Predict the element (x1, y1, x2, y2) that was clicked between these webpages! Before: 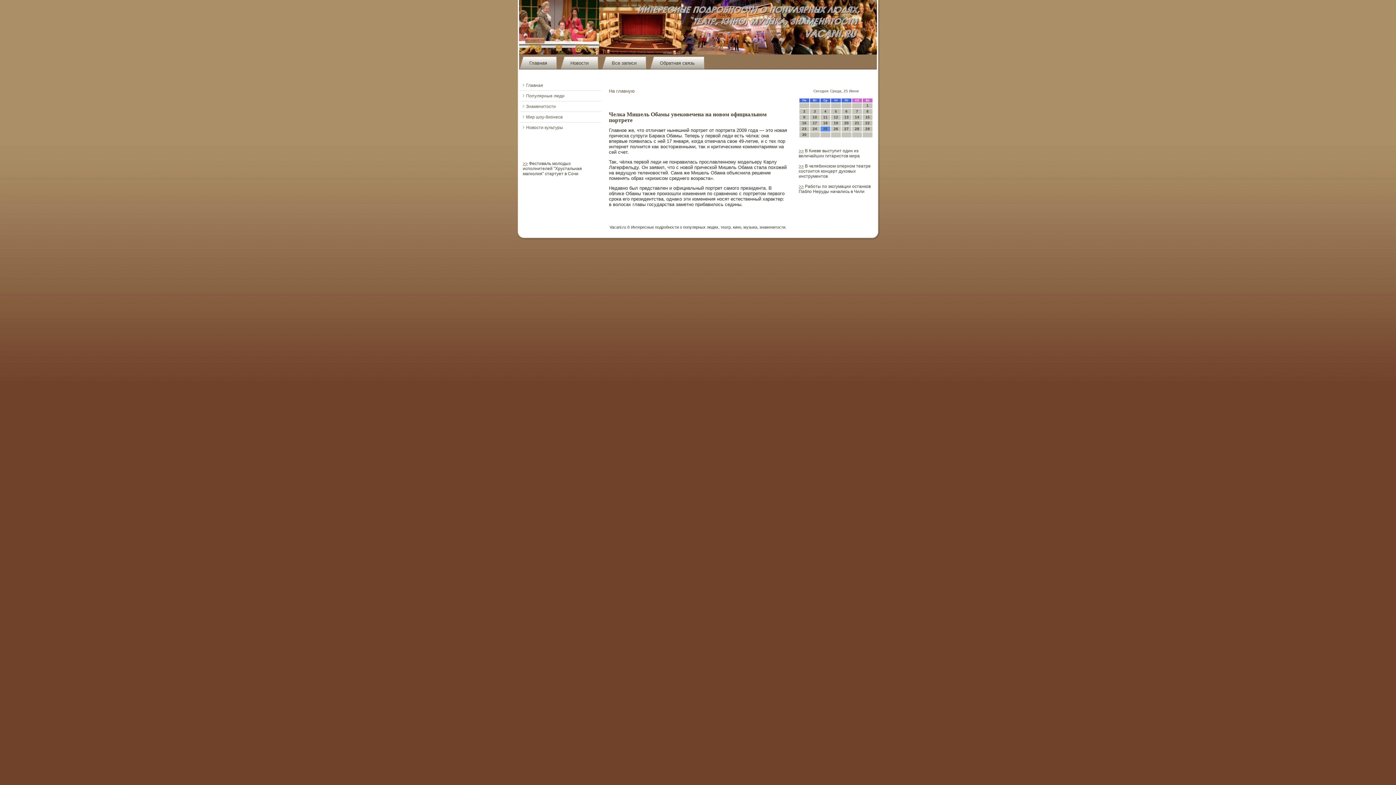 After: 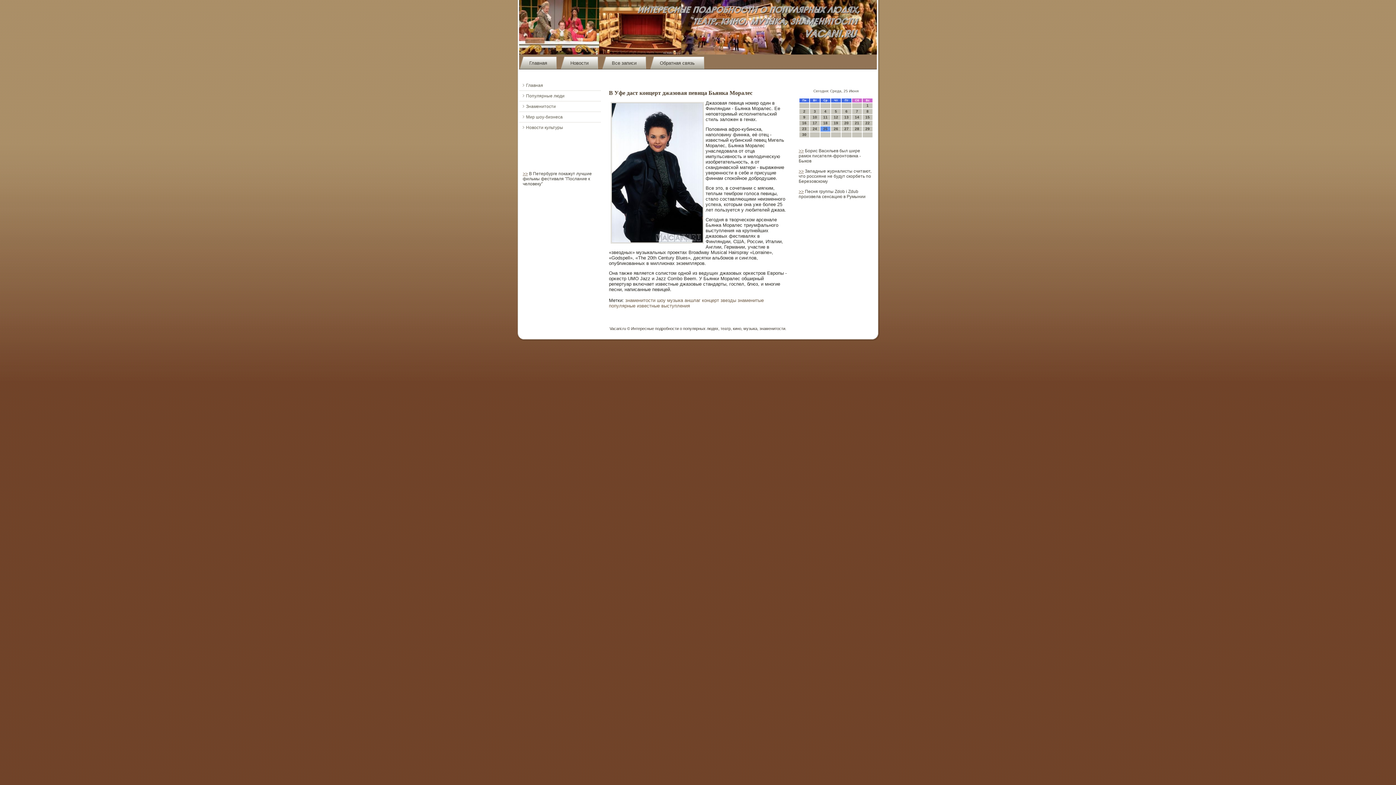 Action: bbox: (519, 80, 601, 90) label: Главная